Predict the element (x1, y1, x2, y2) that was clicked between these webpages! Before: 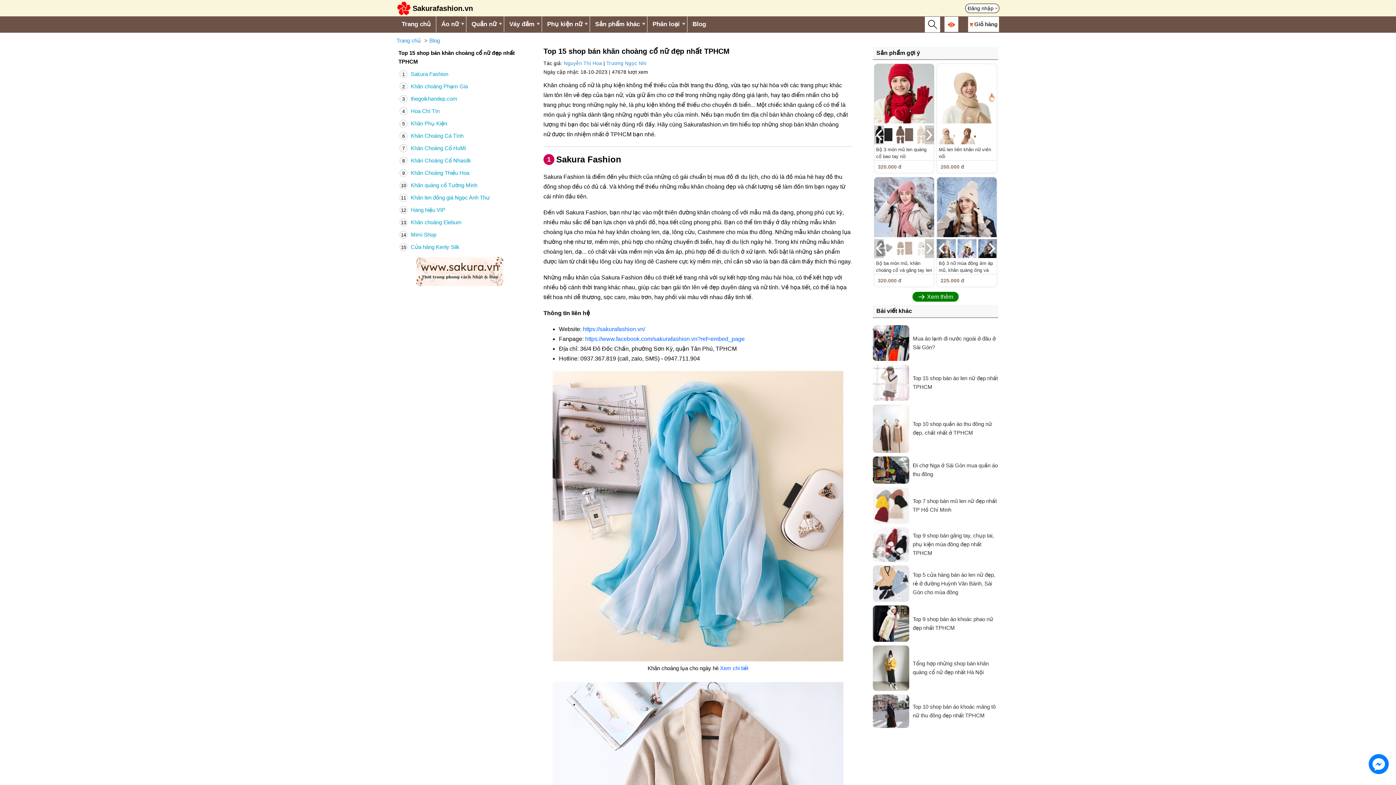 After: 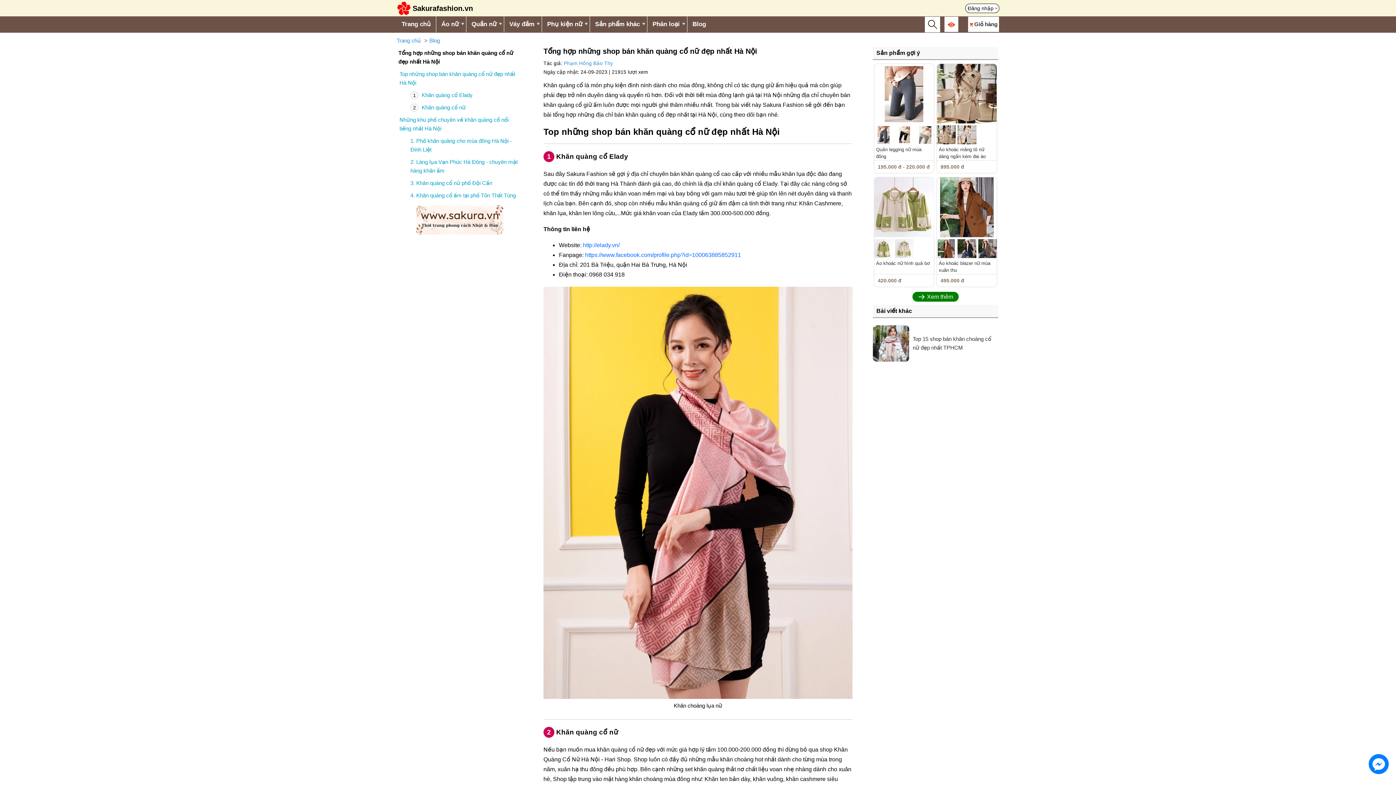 Action: bbox: (873, 645, 998, 691) label: Tổng hợp những shop bán khăn quàng cổ nữ đẹp nhất Hà Nội